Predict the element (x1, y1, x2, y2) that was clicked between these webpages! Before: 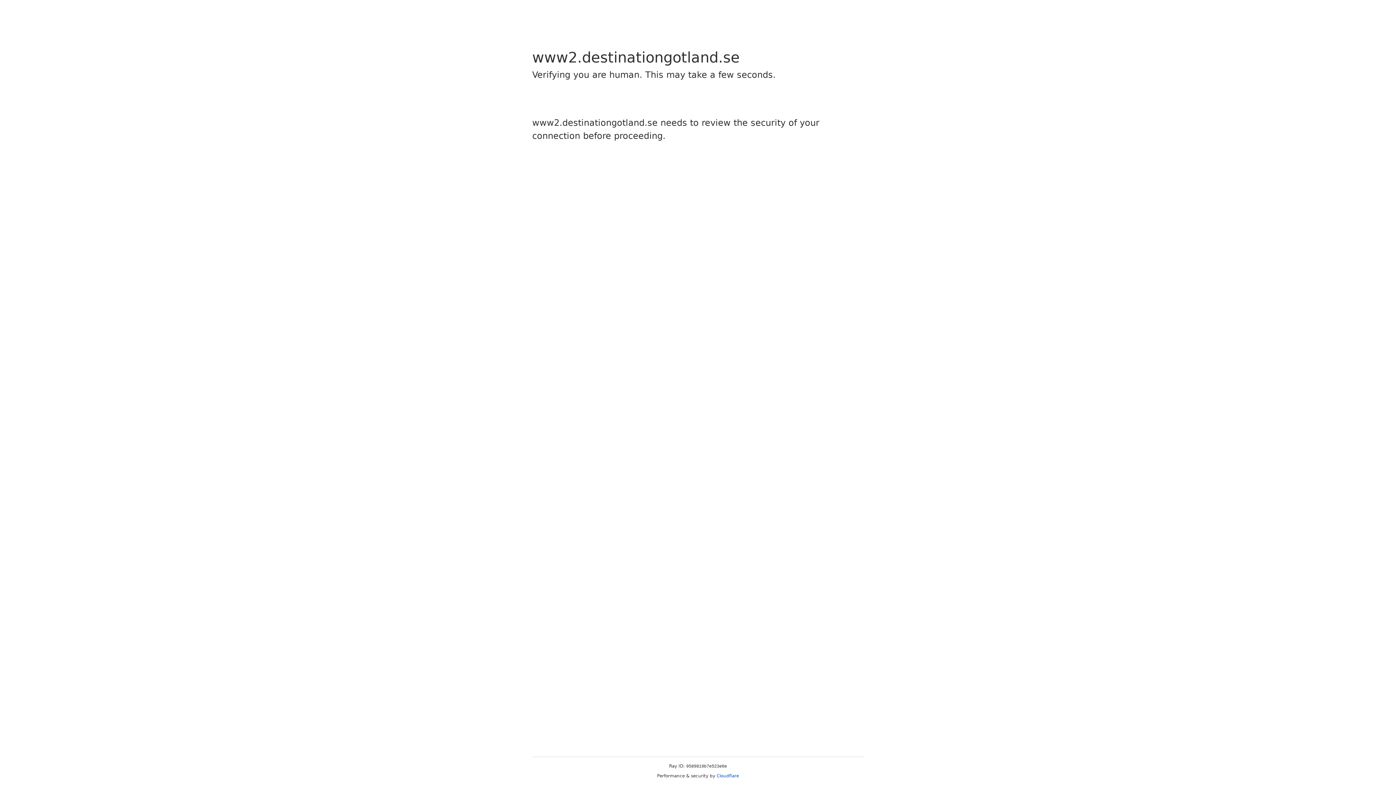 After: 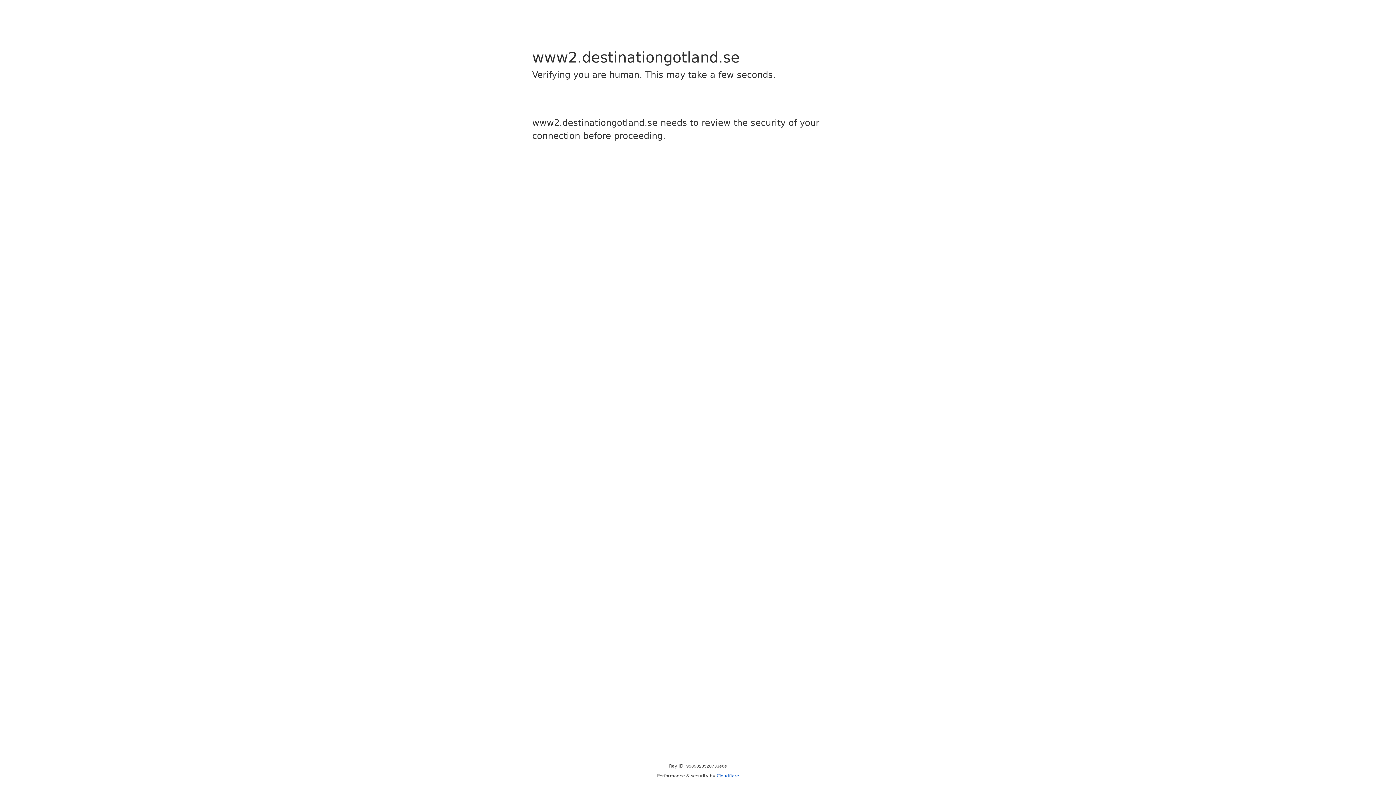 Action: label: Cloudflare bbox: (716, 773, 739, 778)